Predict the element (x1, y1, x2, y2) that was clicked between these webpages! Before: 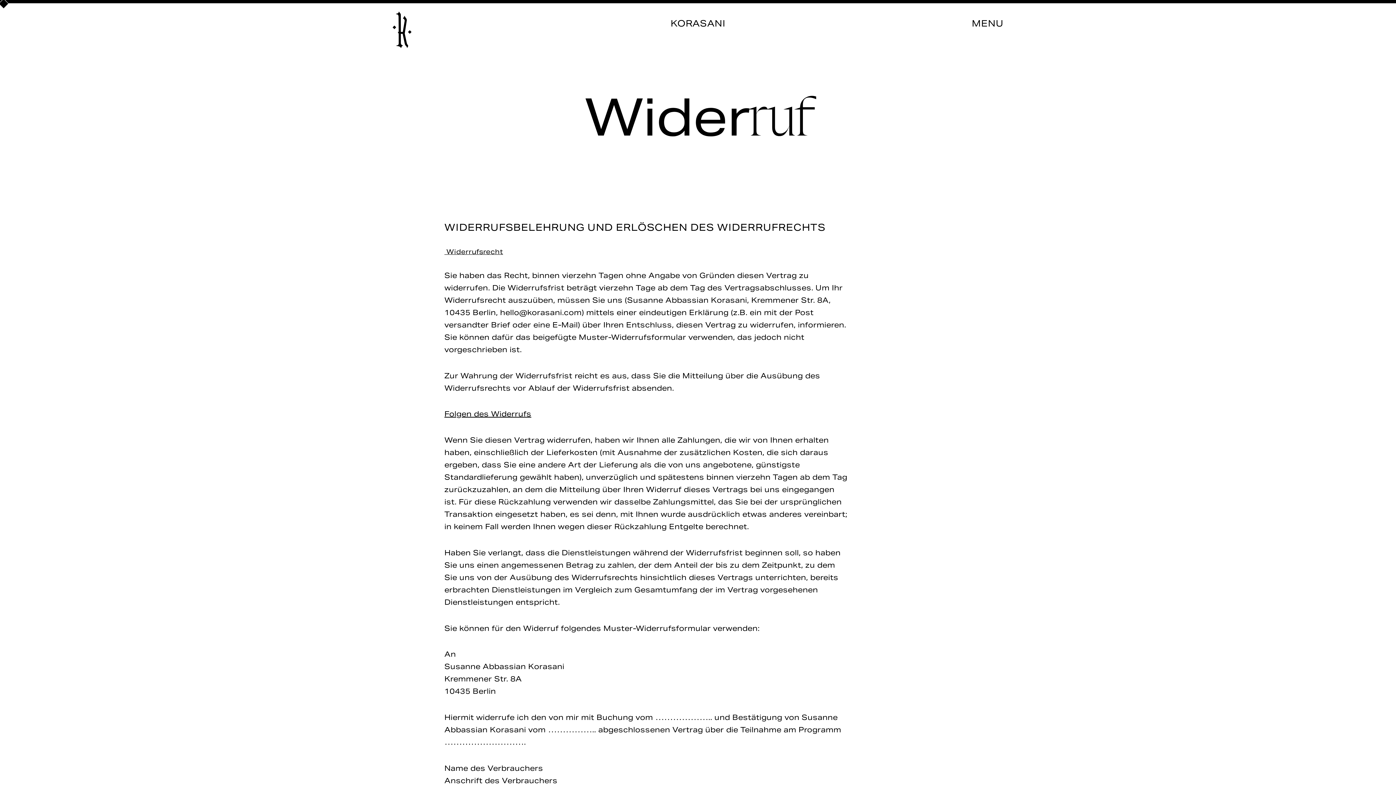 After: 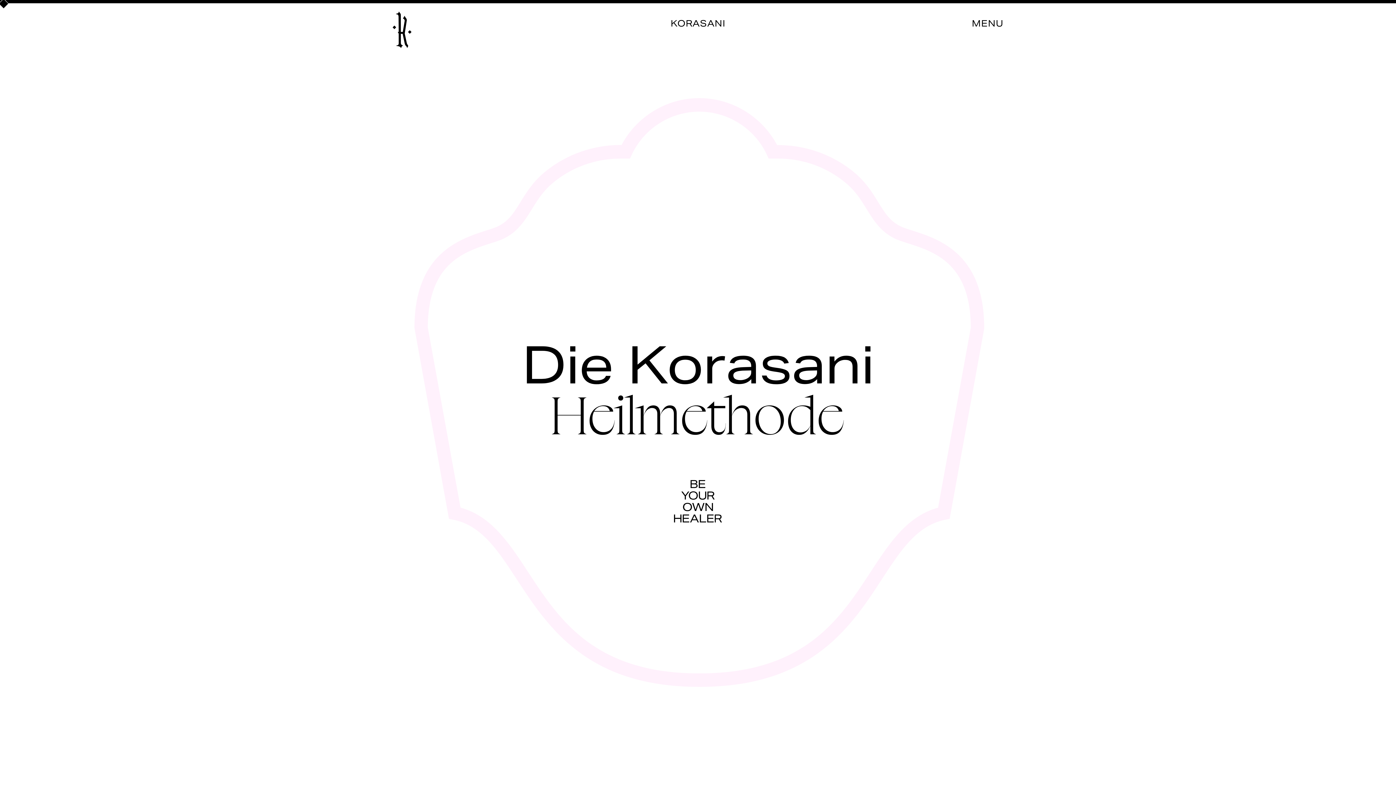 Action: bbox: (392, 14, 411, 49)